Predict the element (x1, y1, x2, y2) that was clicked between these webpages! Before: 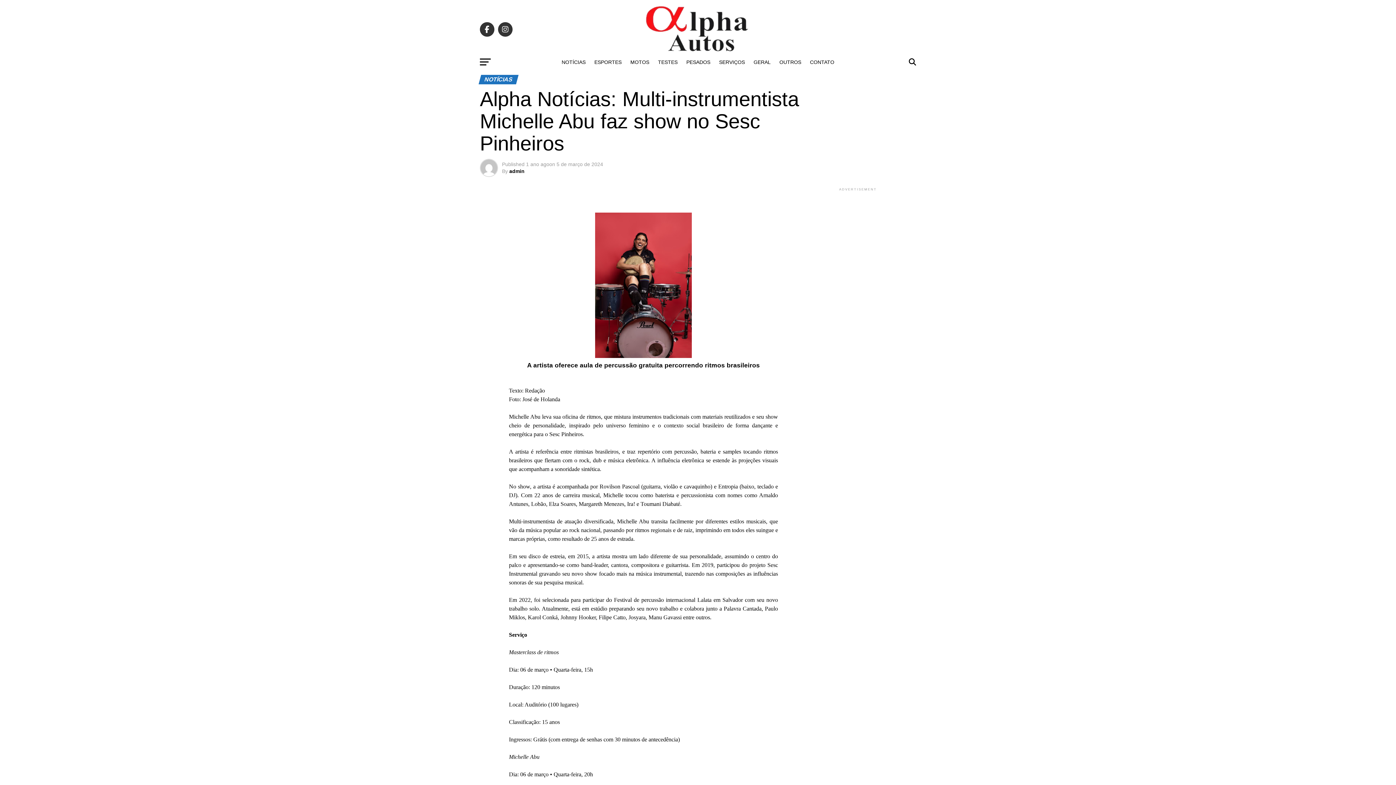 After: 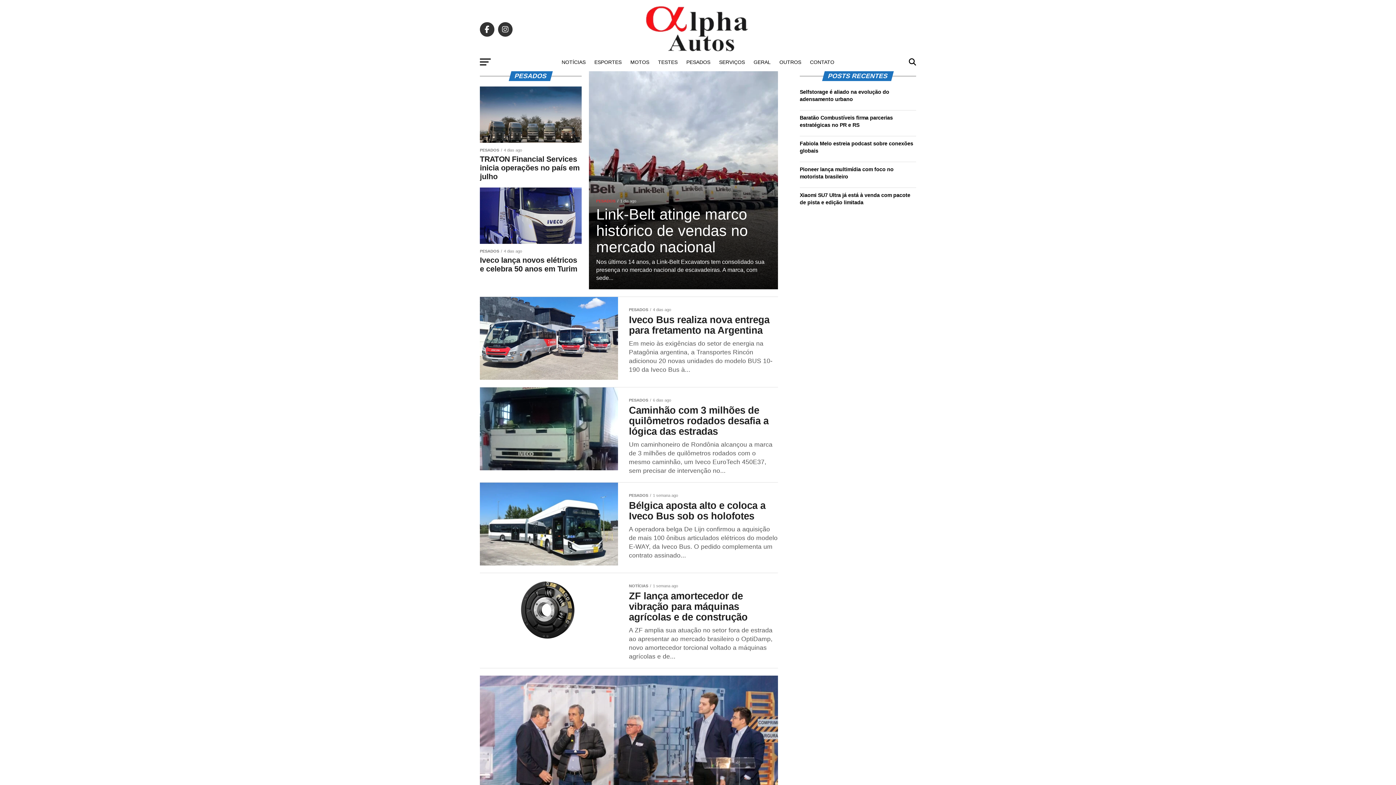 Action: bbox: (682, 53, 714, 71) label: PESADOS